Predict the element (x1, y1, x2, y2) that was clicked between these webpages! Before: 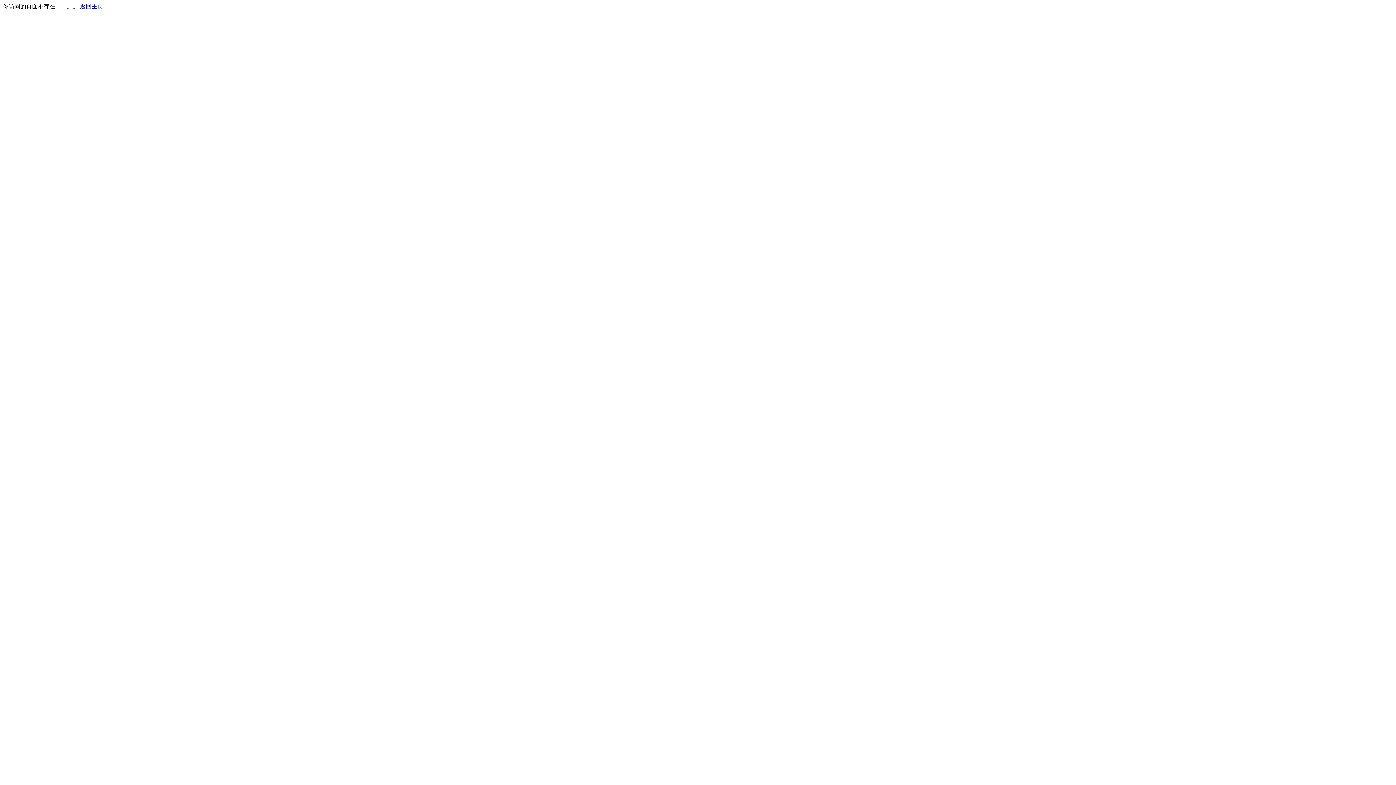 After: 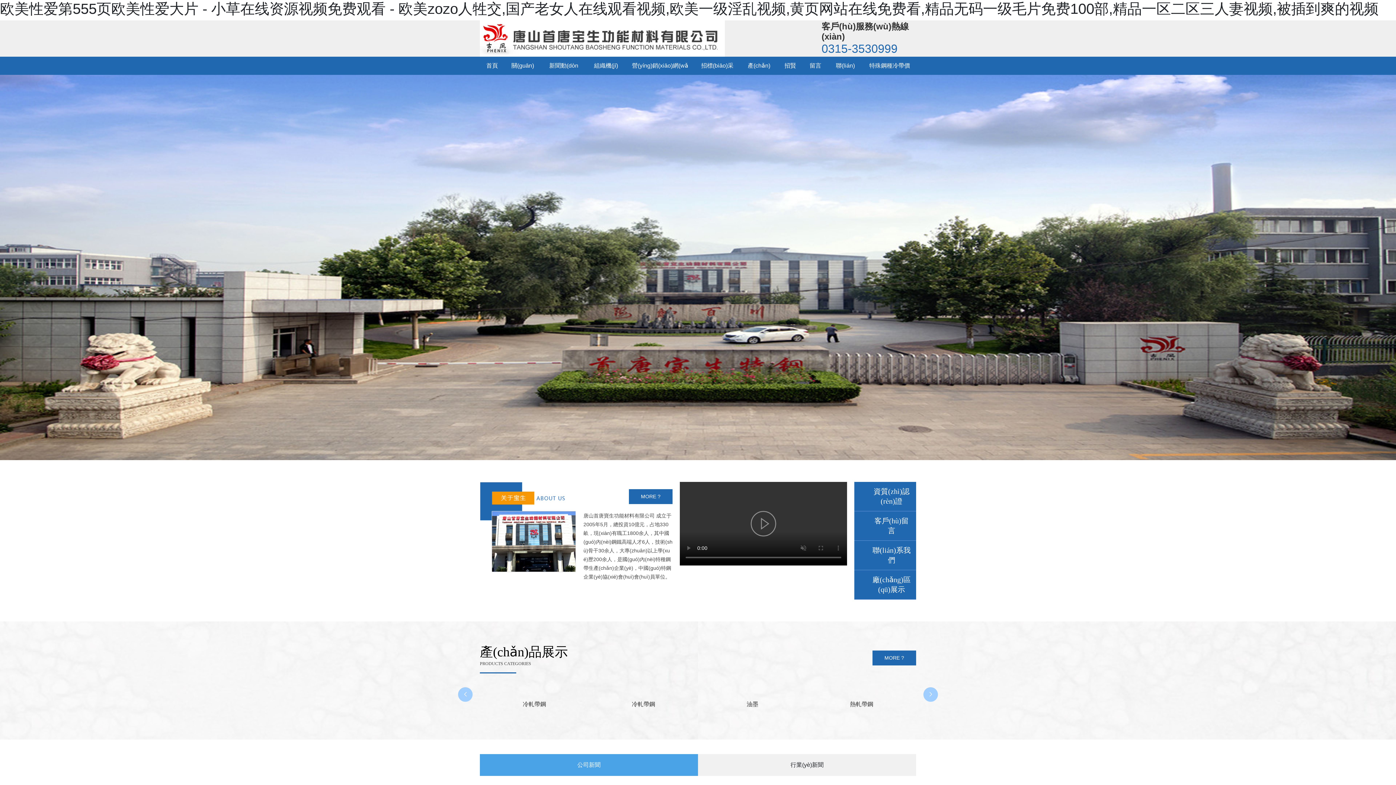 Action: bbox: (80, 3, 103, 9) label: 返回主页